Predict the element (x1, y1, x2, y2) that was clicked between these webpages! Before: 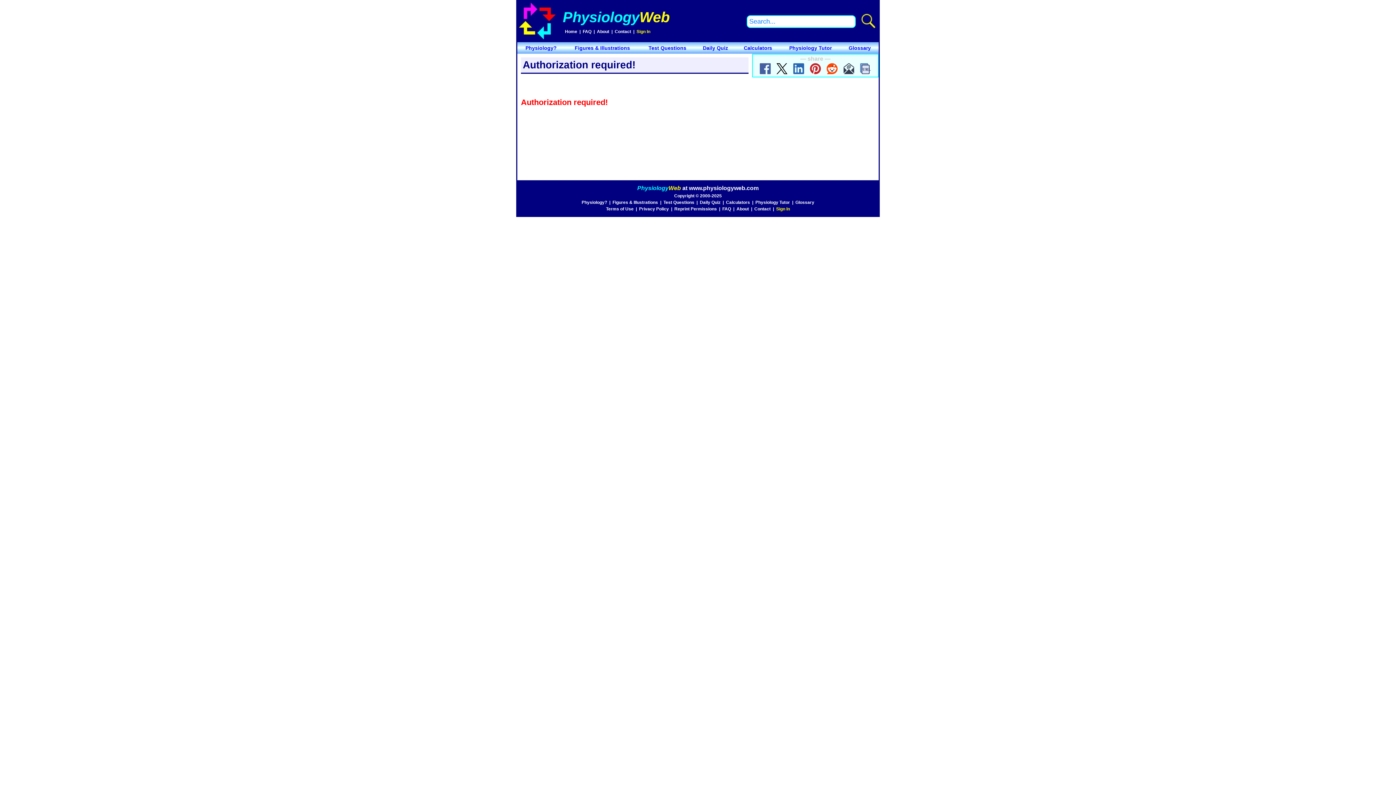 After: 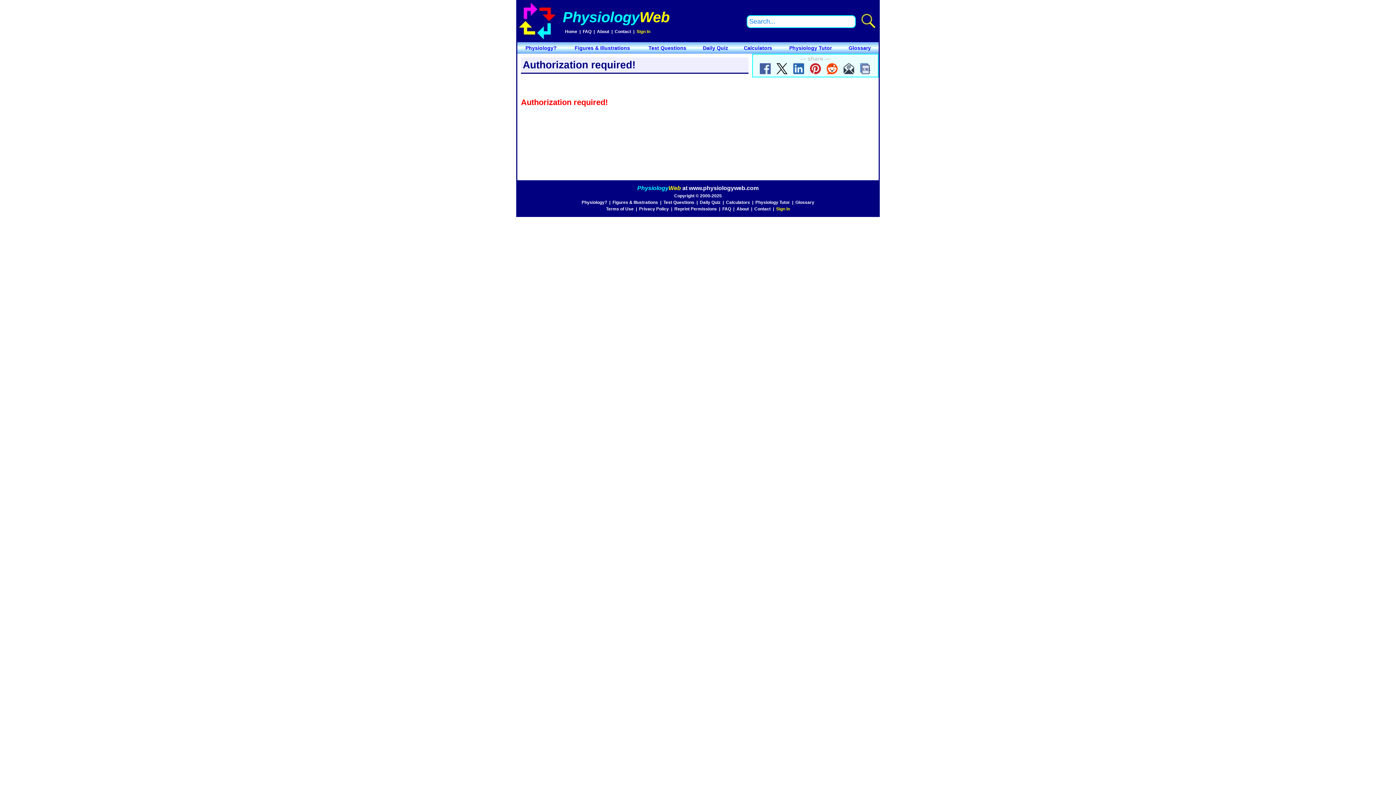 Action: bbox: (810, 69, 821, 75)